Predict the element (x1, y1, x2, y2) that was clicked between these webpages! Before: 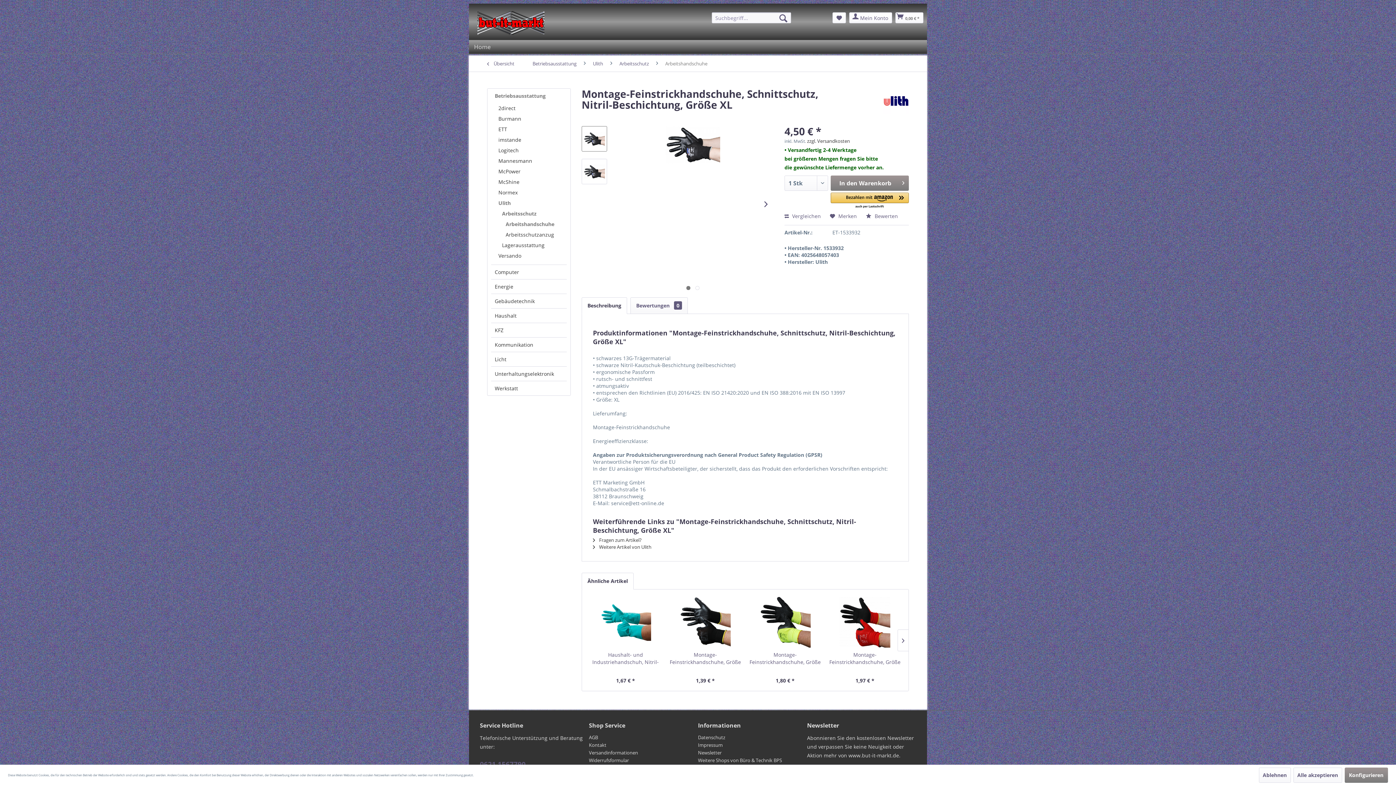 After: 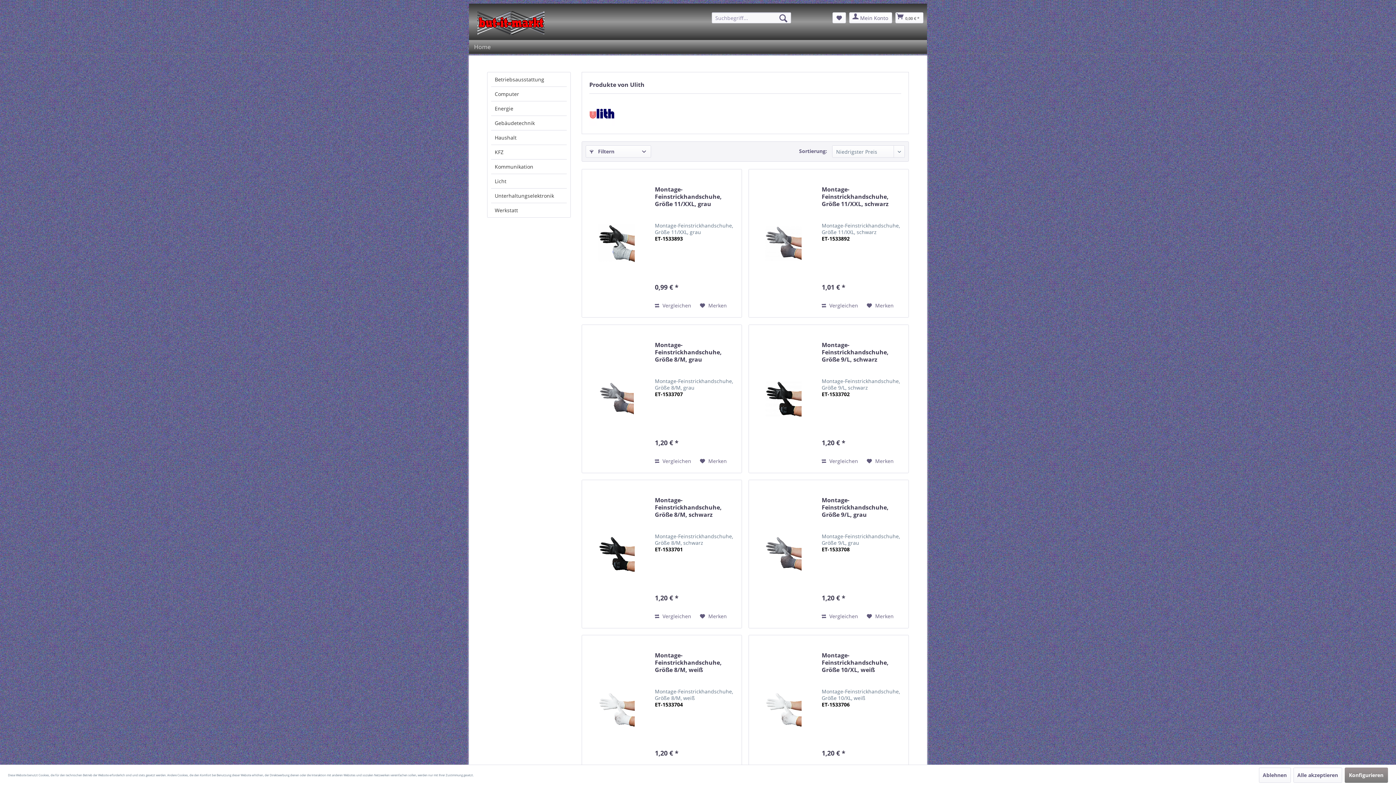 Action: label:  Weitere Artikel von Ulith bbox: (593, 544, 651, 550)